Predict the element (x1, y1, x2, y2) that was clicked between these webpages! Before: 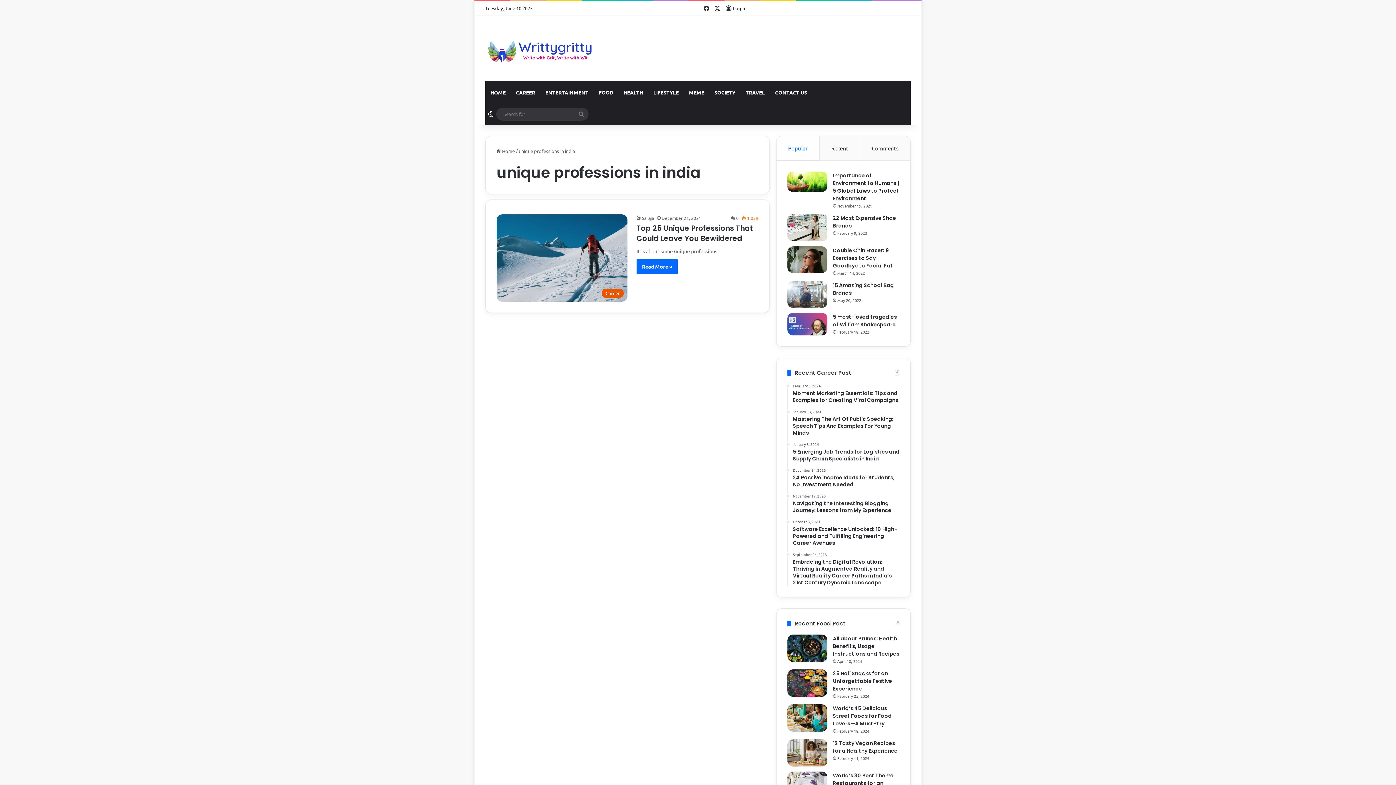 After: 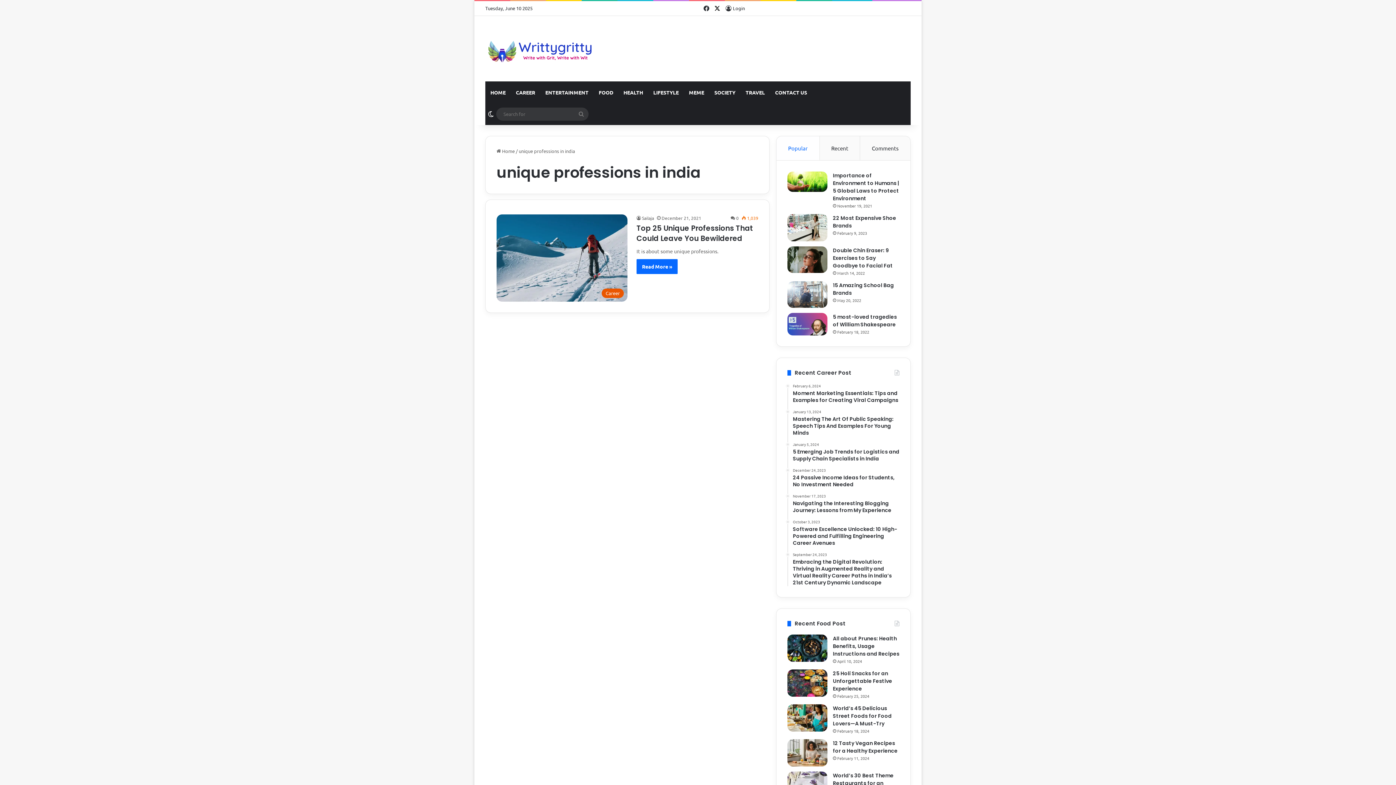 Action: bbox: (712, 1, 722, 15) label: X